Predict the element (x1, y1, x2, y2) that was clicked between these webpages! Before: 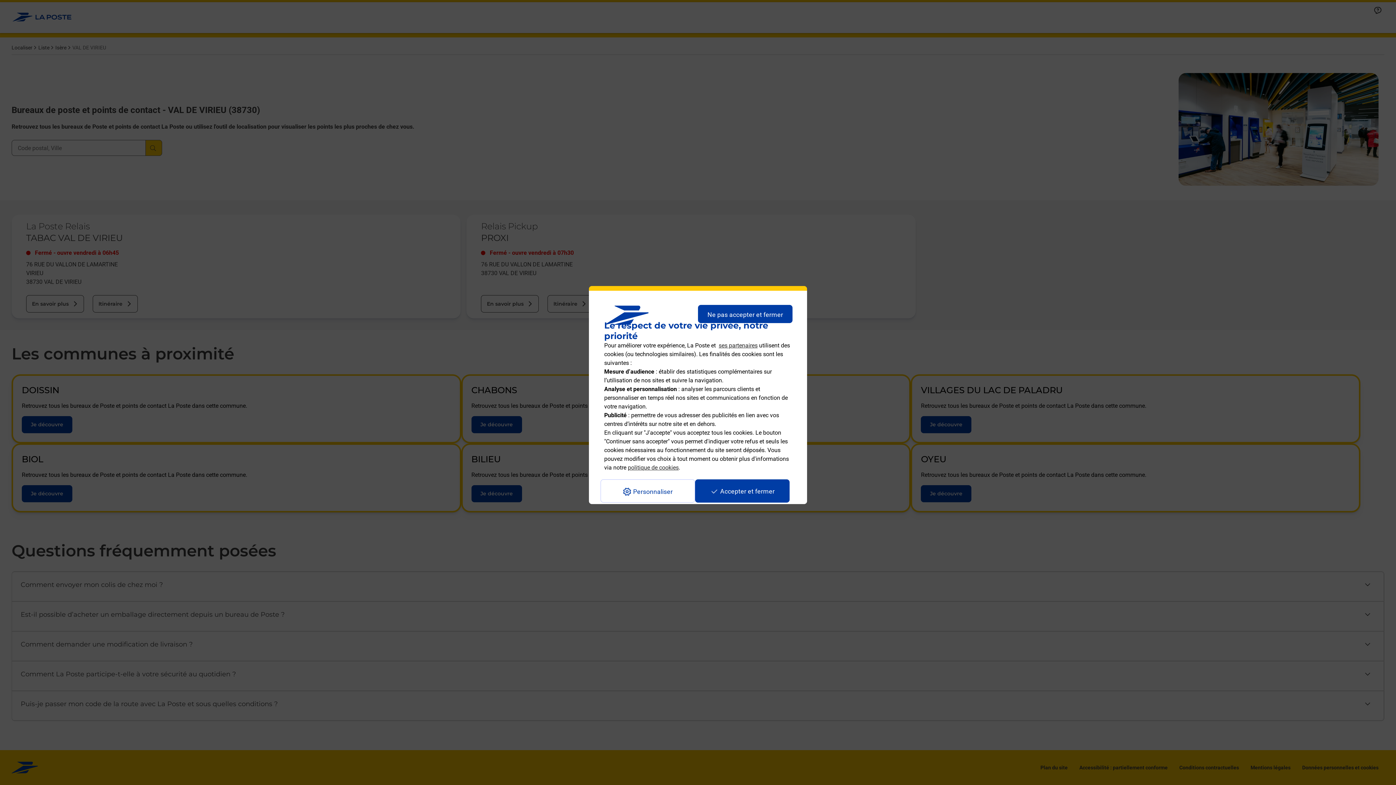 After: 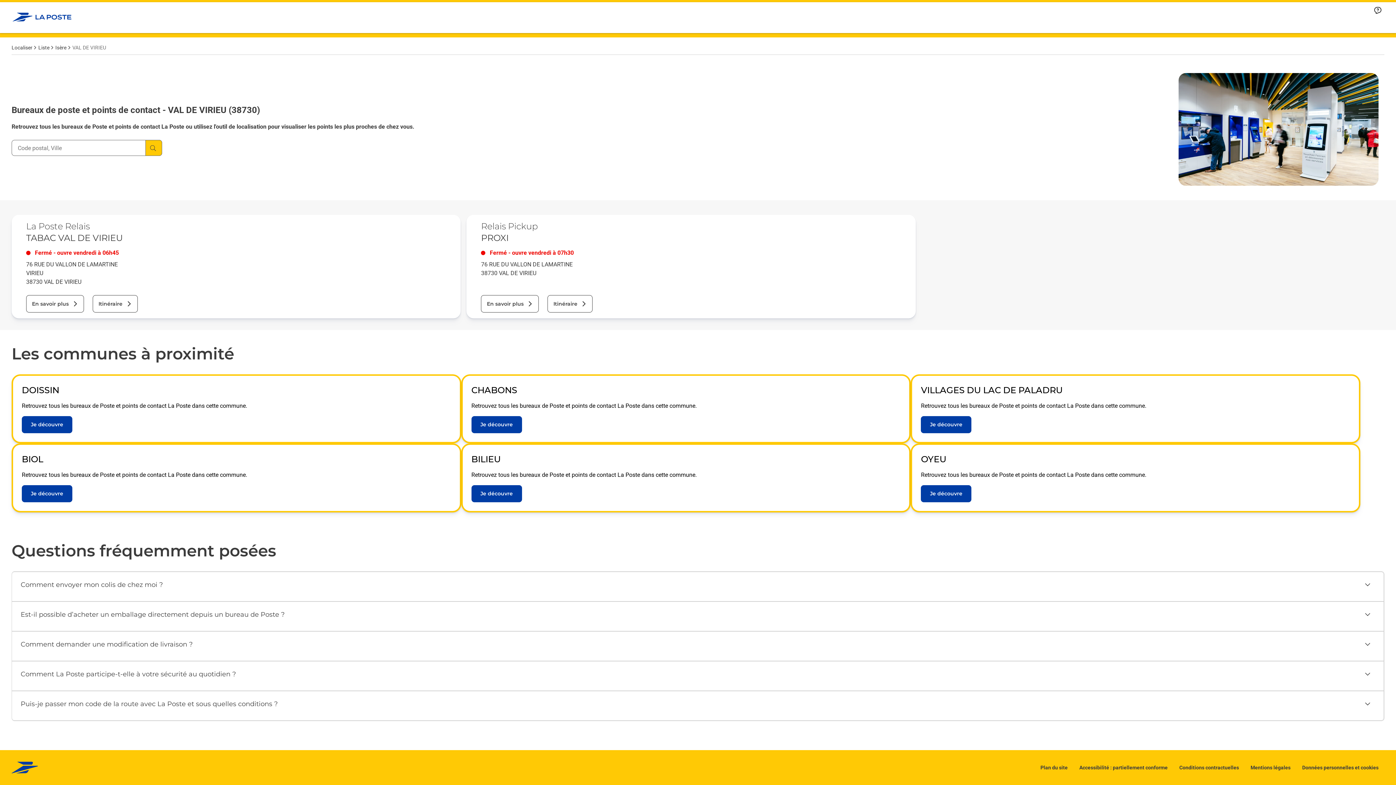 Action: bbox: (695, 479, 789, 503) label: Accepter et fermer